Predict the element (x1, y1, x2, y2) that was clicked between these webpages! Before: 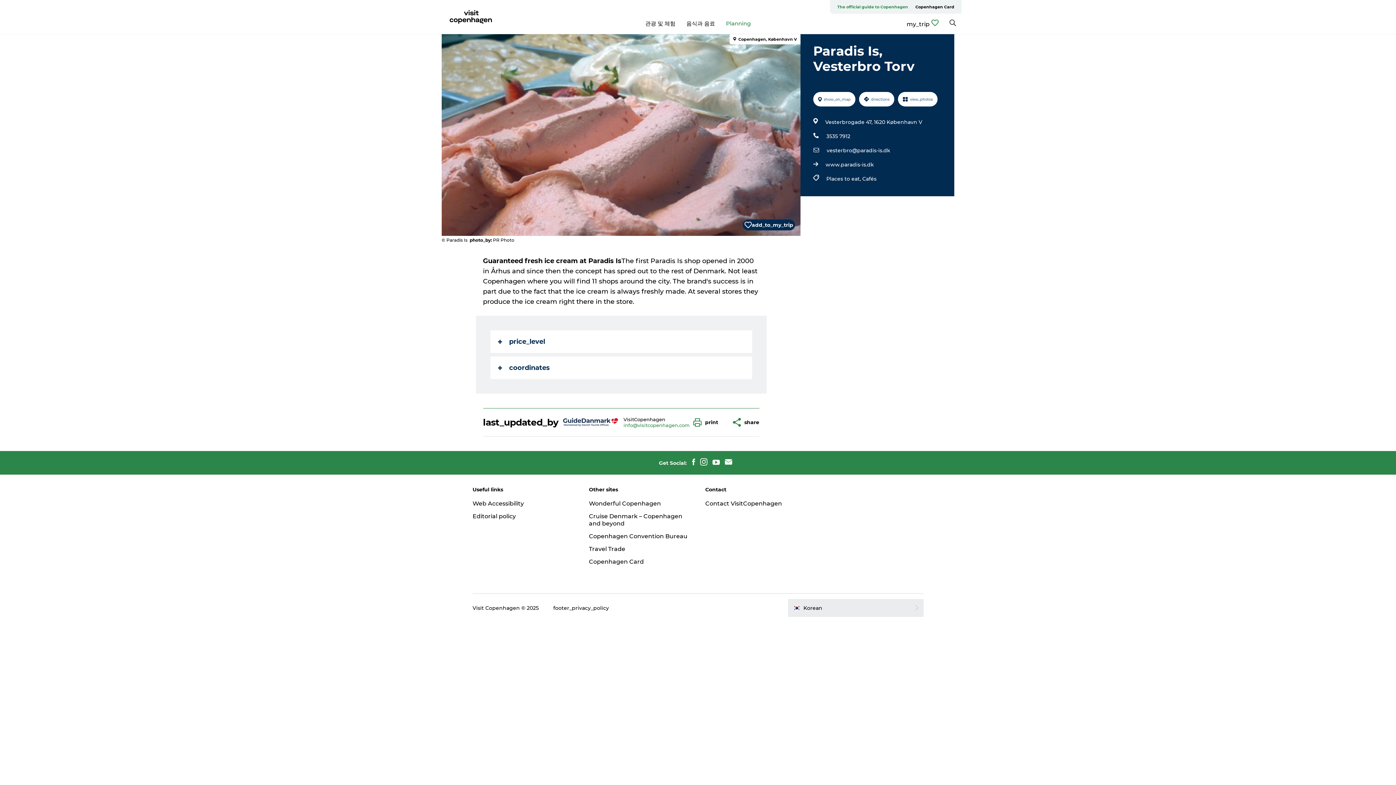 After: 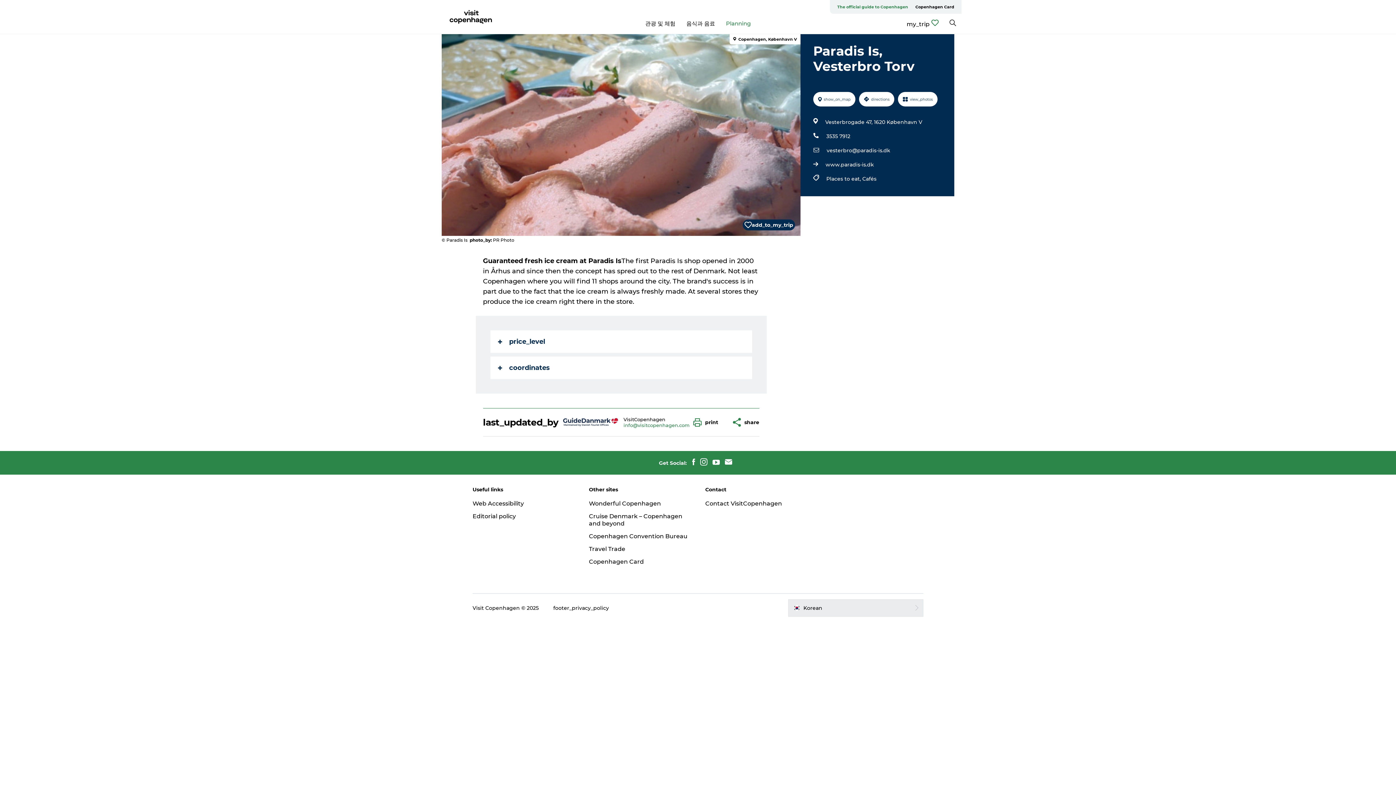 Action: bbox: (826, 145, 890, 155) label: vesterbro@paradis-is.dk